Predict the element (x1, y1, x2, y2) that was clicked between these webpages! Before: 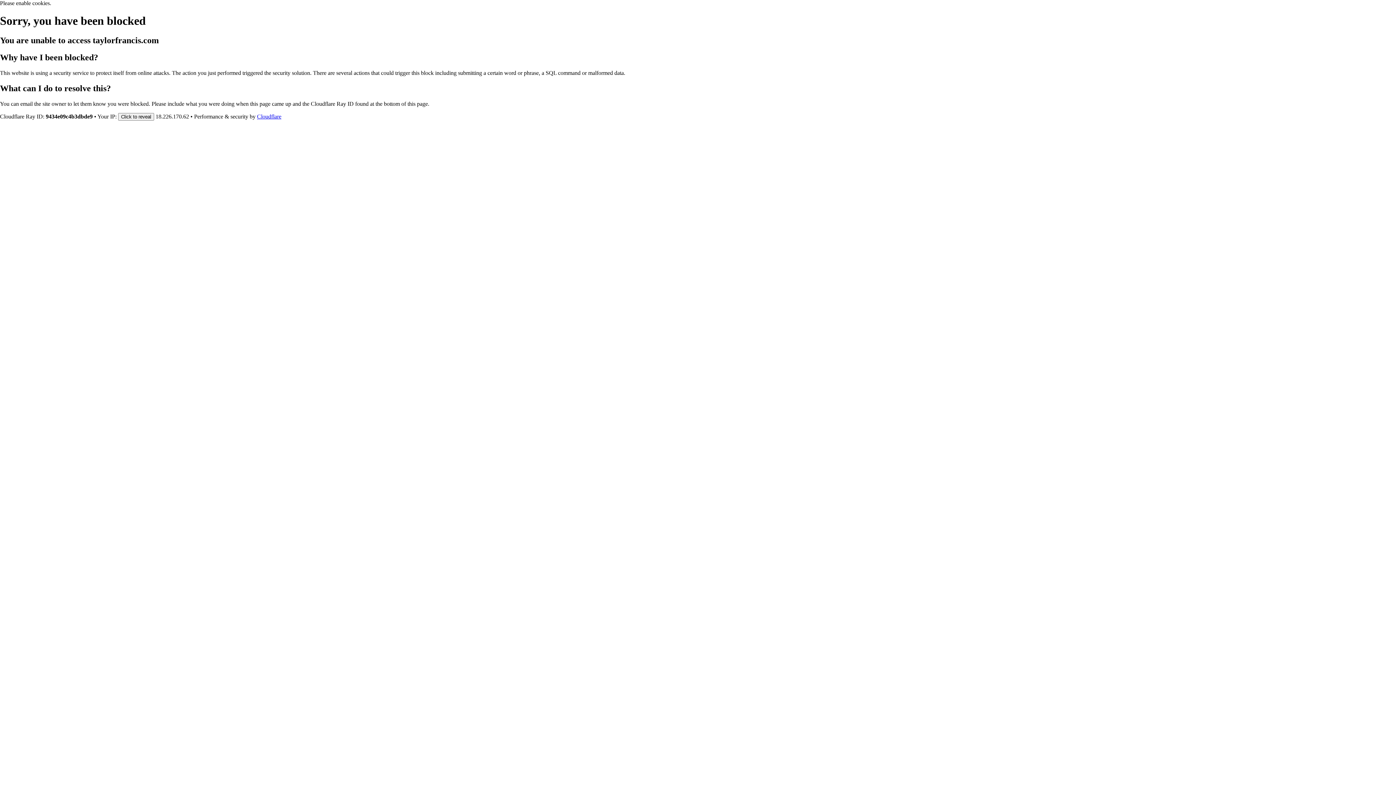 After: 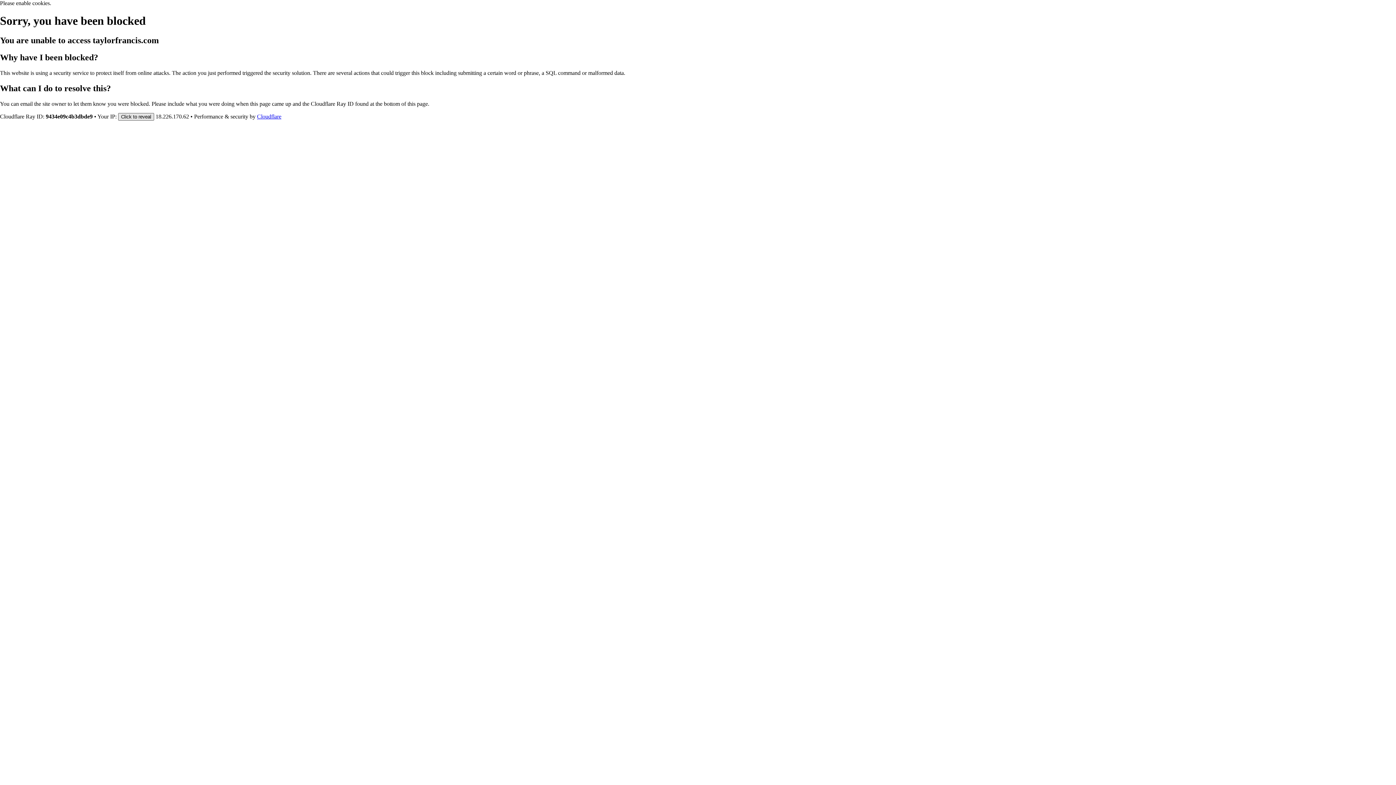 Action: bbox: (118, 112, 154, 120) label: Click to reveal